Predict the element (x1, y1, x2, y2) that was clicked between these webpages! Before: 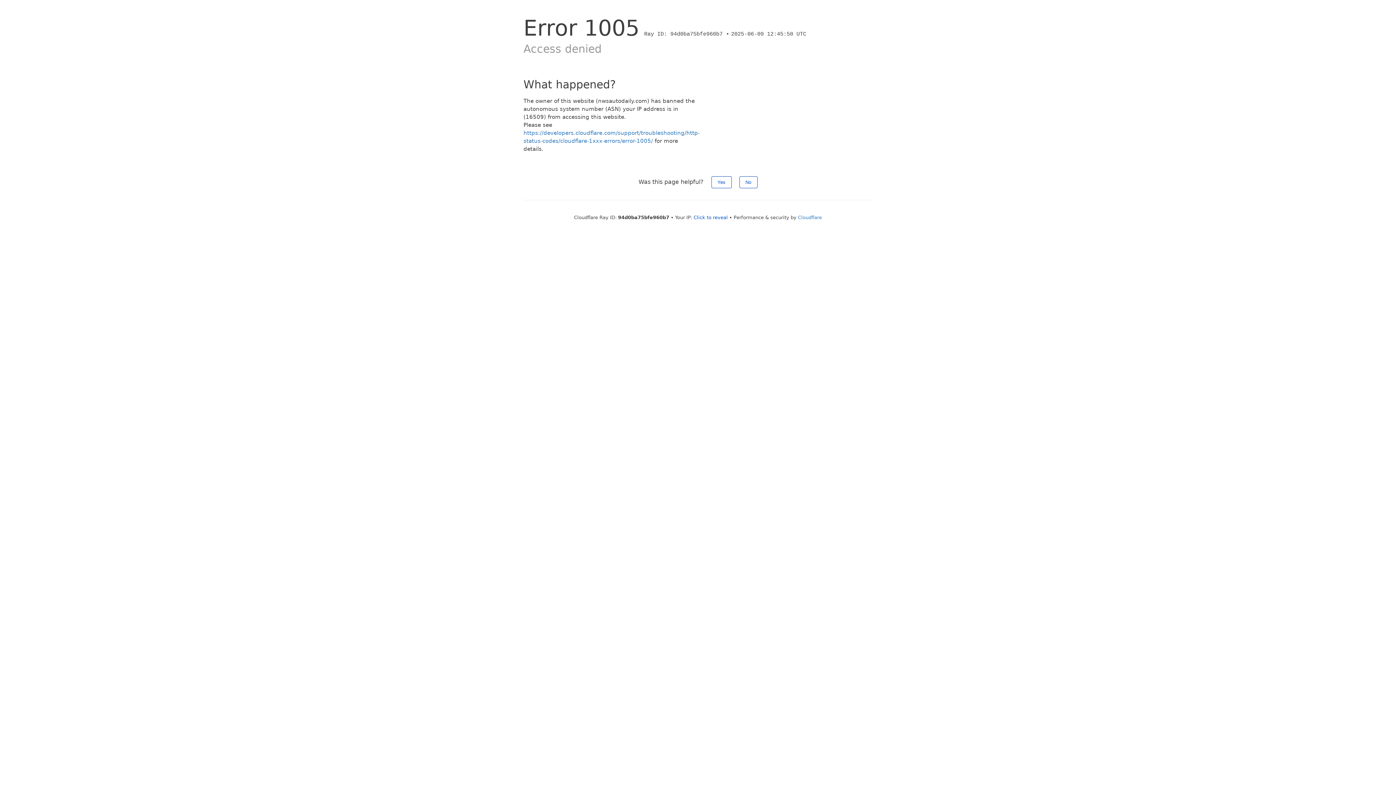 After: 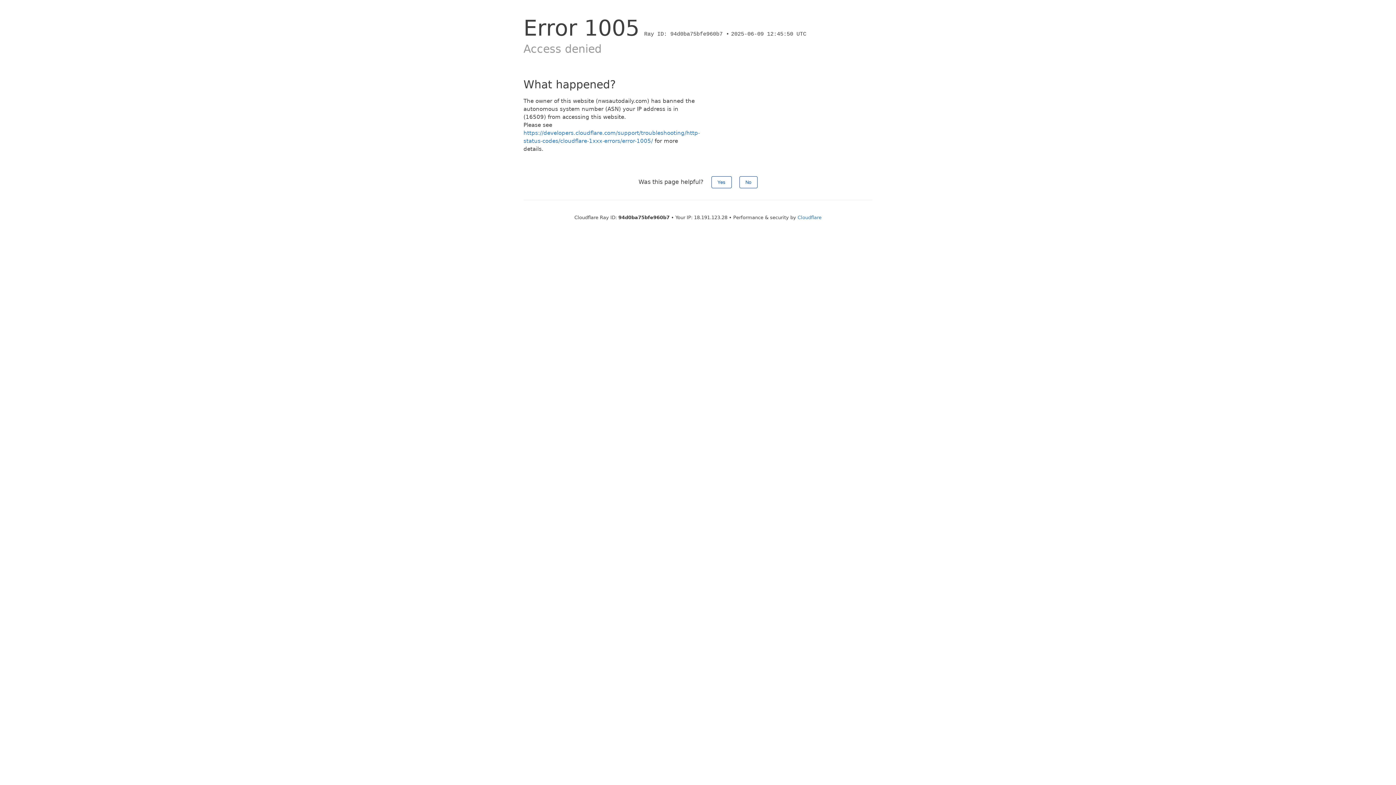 Action: bbox: (693, 214, 728, 220) label: Click to reveal